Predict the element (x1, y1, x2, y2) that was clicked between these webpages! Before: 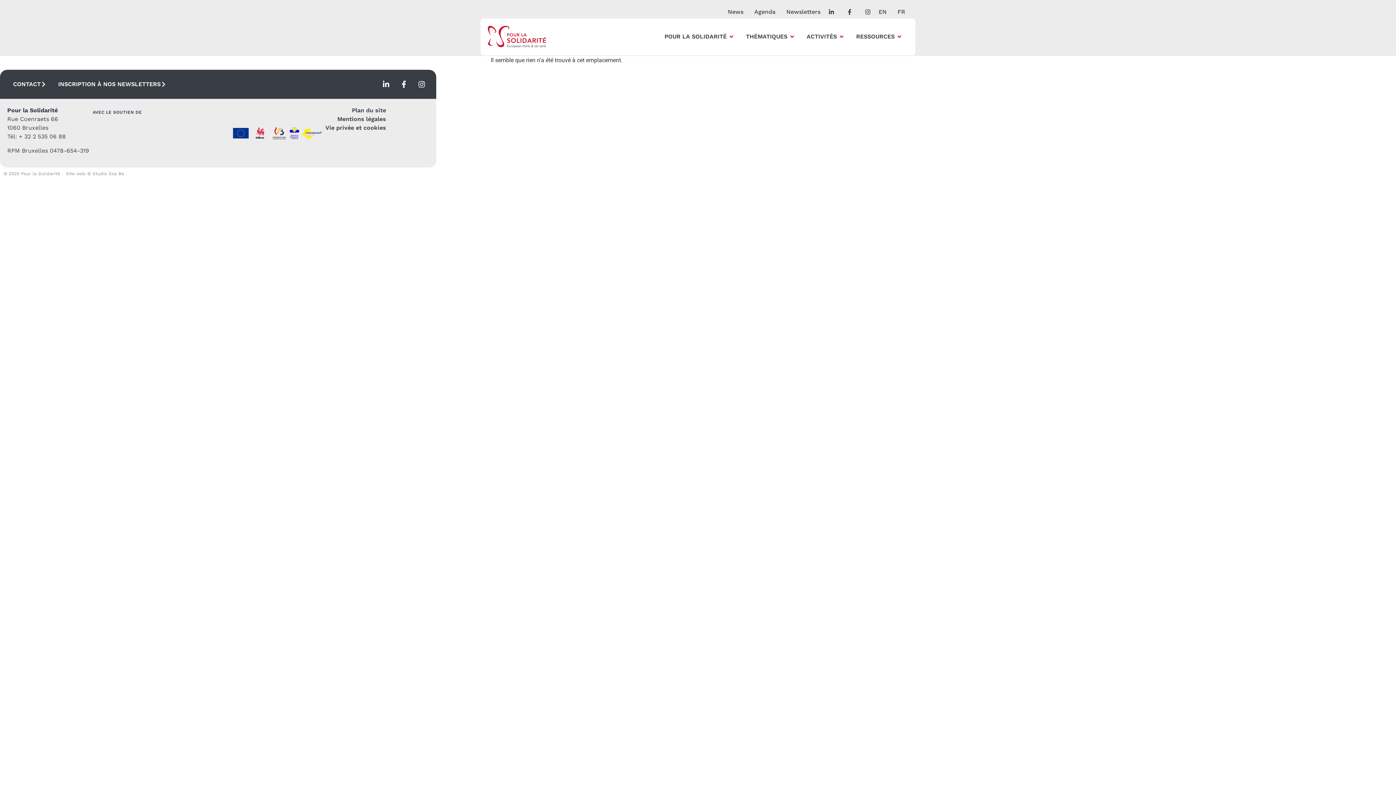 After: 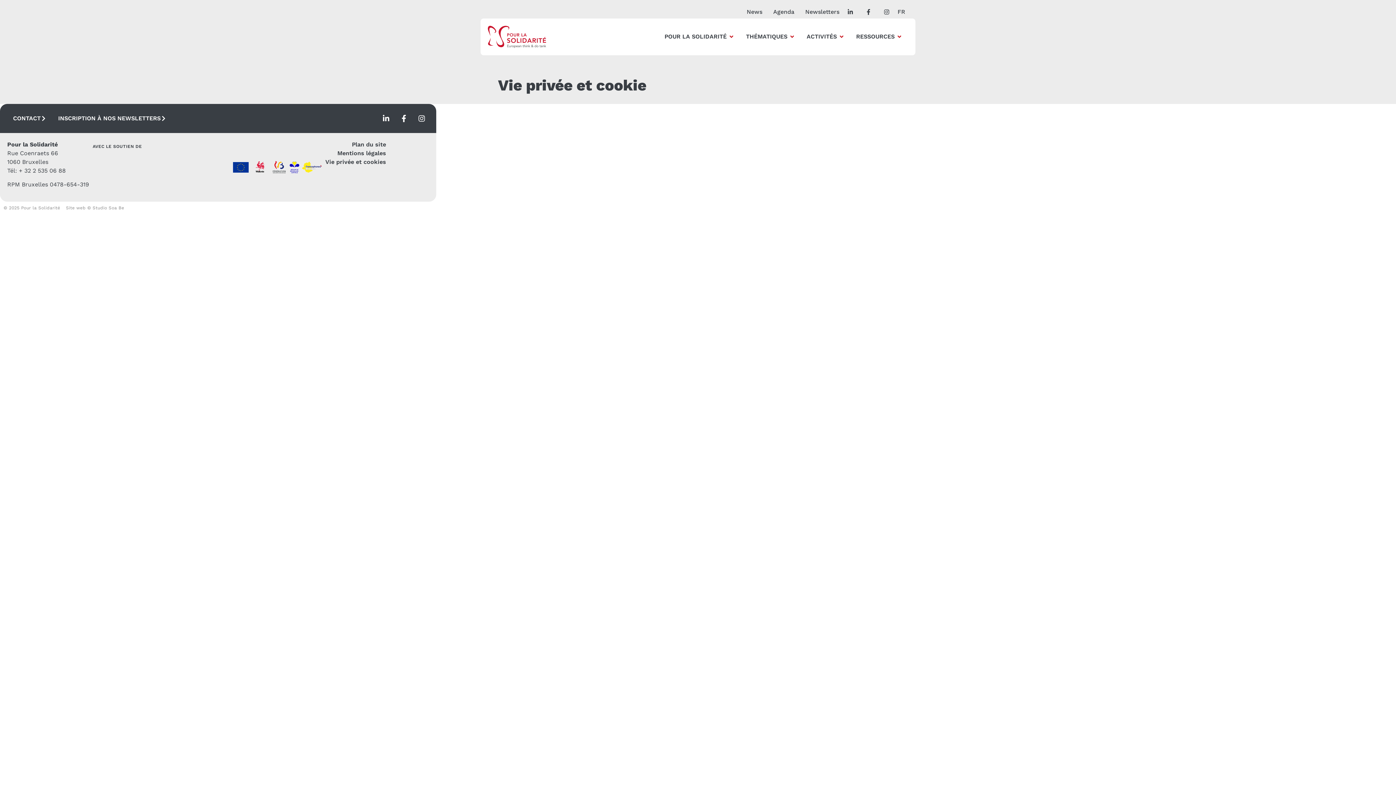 Action: bbox: (325, 124, 386, 131) label: Vie privée et cookies